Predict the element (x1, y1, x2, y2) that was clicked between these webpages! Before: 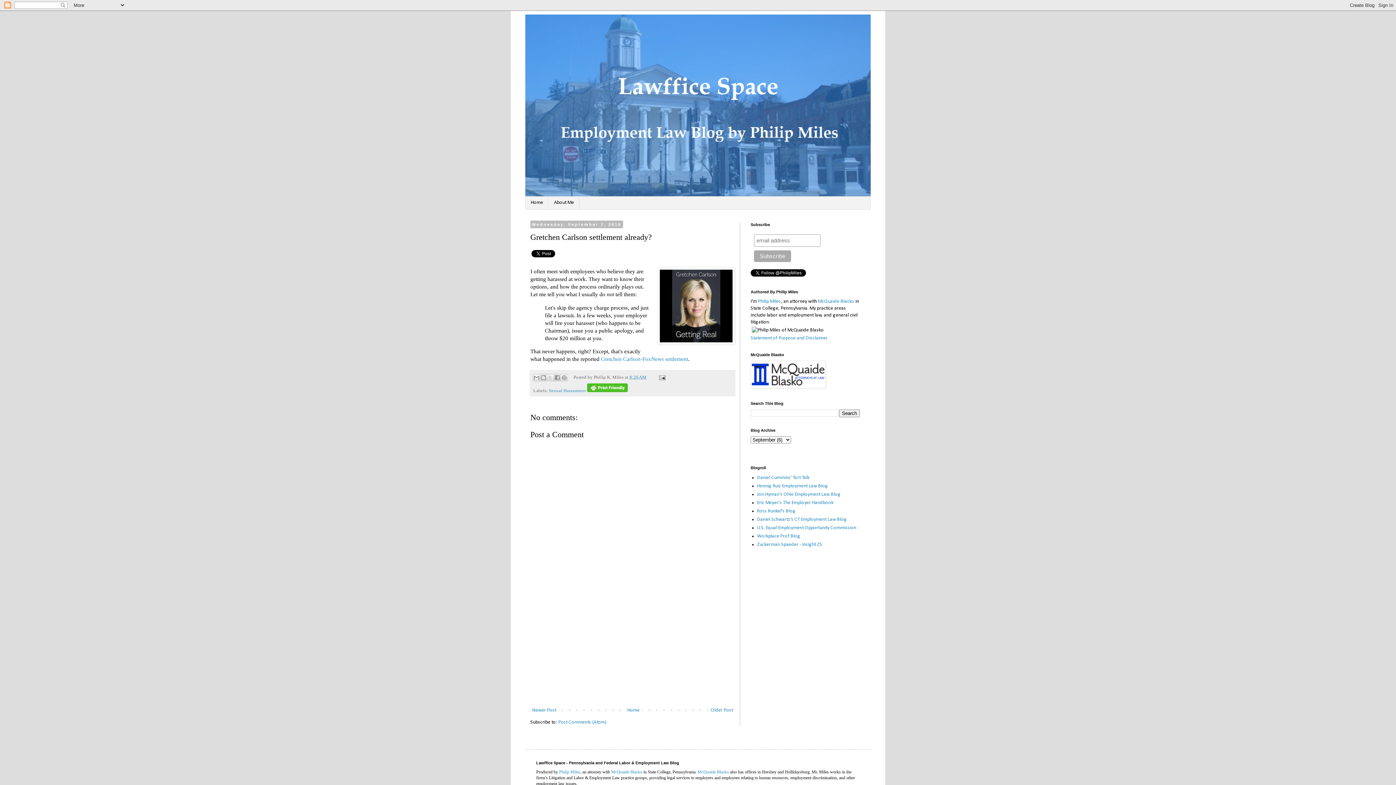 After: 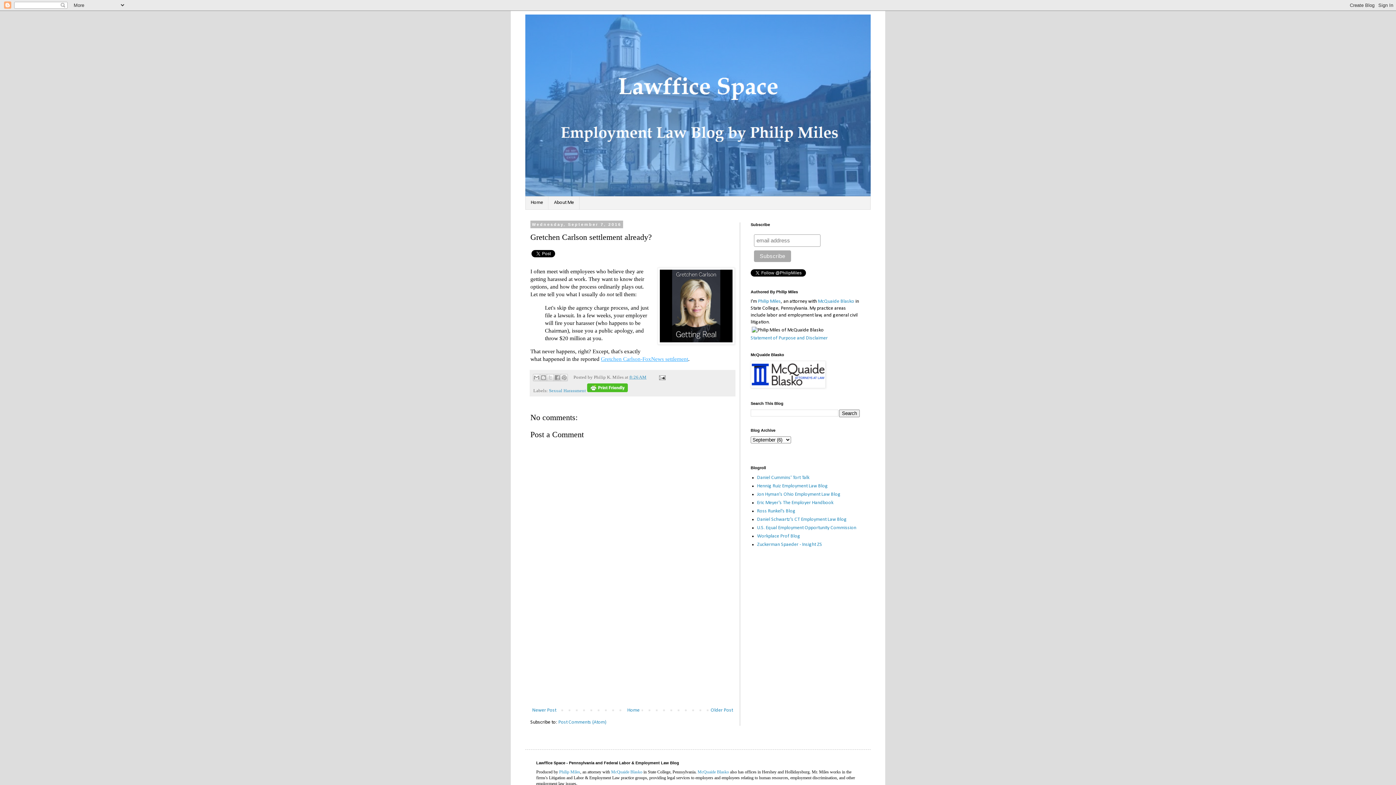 Action: bbox: (601, 355, 688, 362) label: Gretchen Carlson-FoxNews settlement